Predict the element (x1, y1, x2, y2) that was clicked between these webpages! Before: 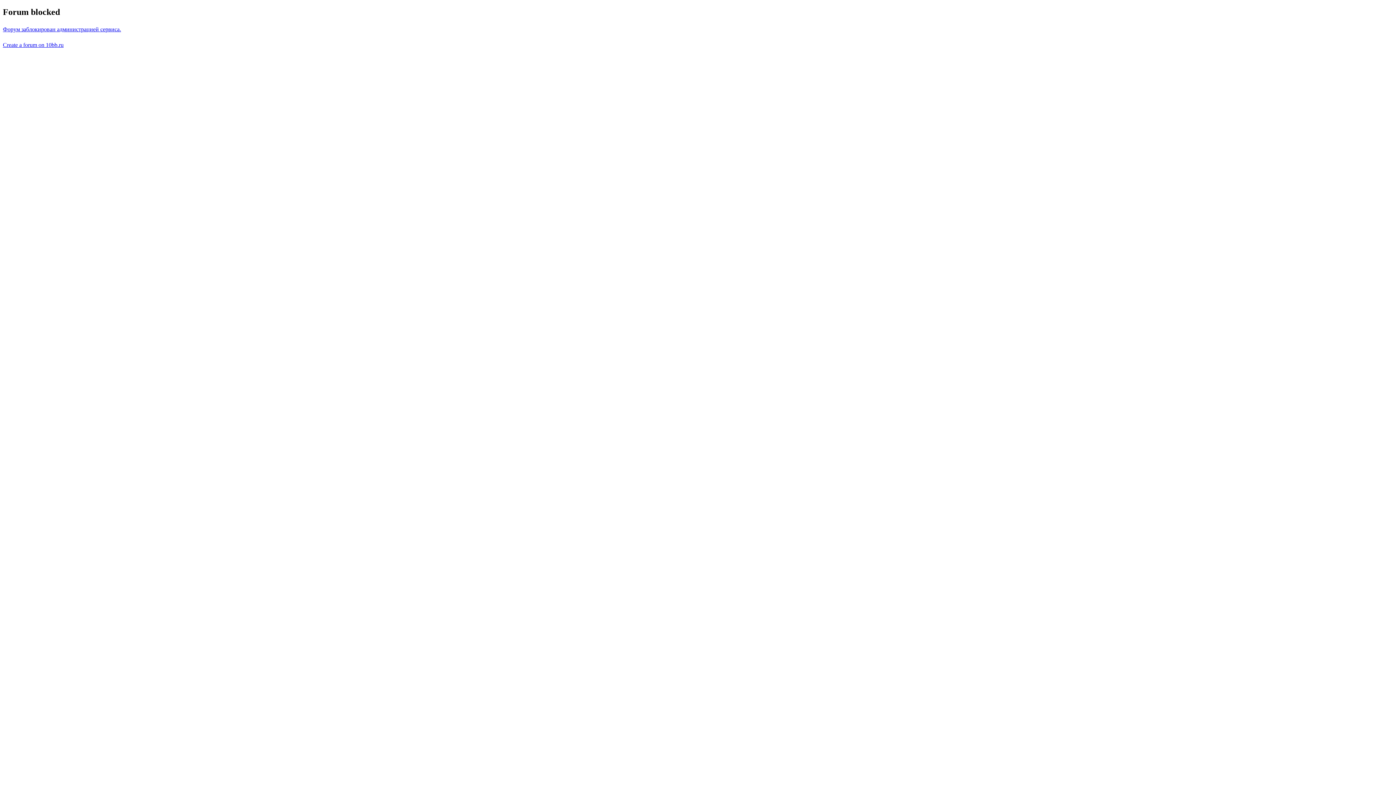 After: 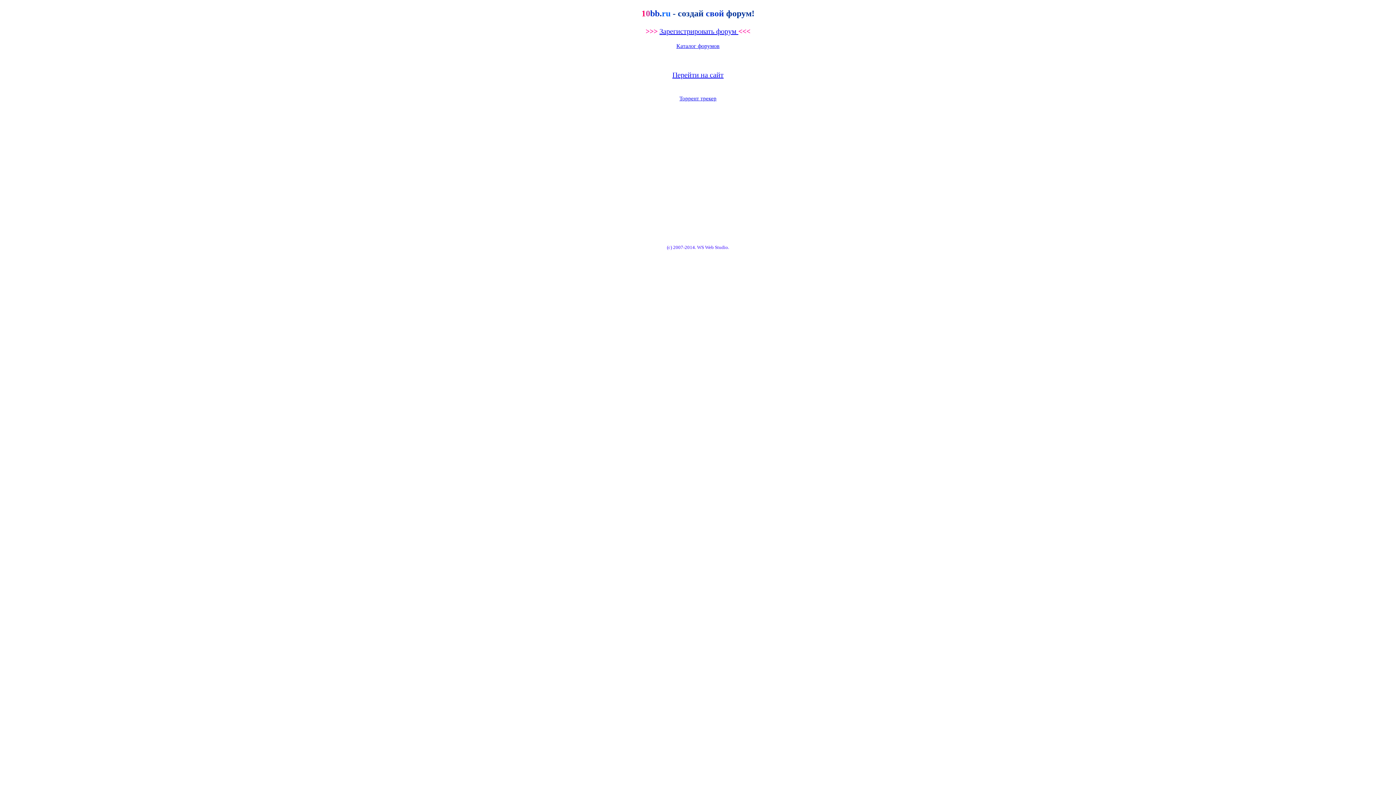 Action: bbox: (2, 26, 121, 32) label: Форум заблокирован администрацией сервиса.